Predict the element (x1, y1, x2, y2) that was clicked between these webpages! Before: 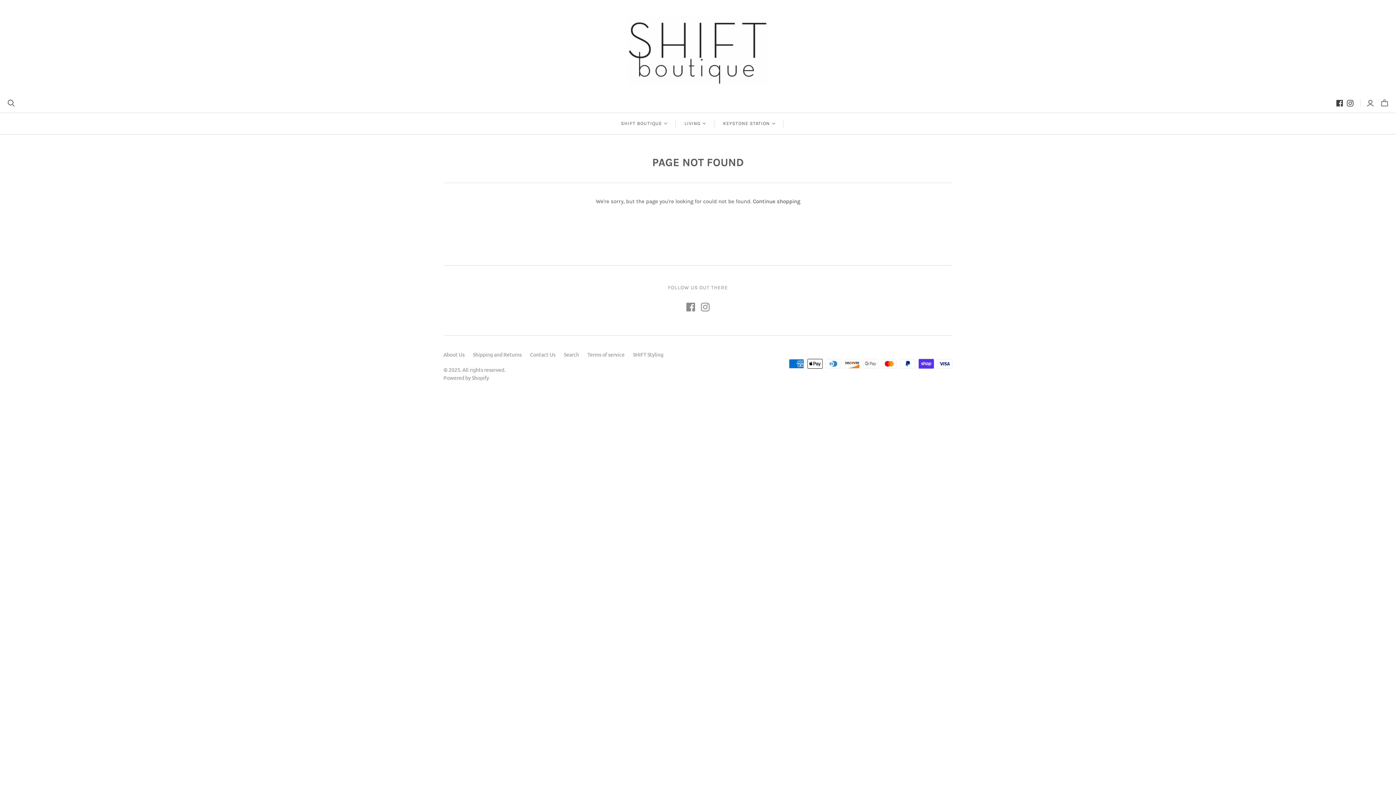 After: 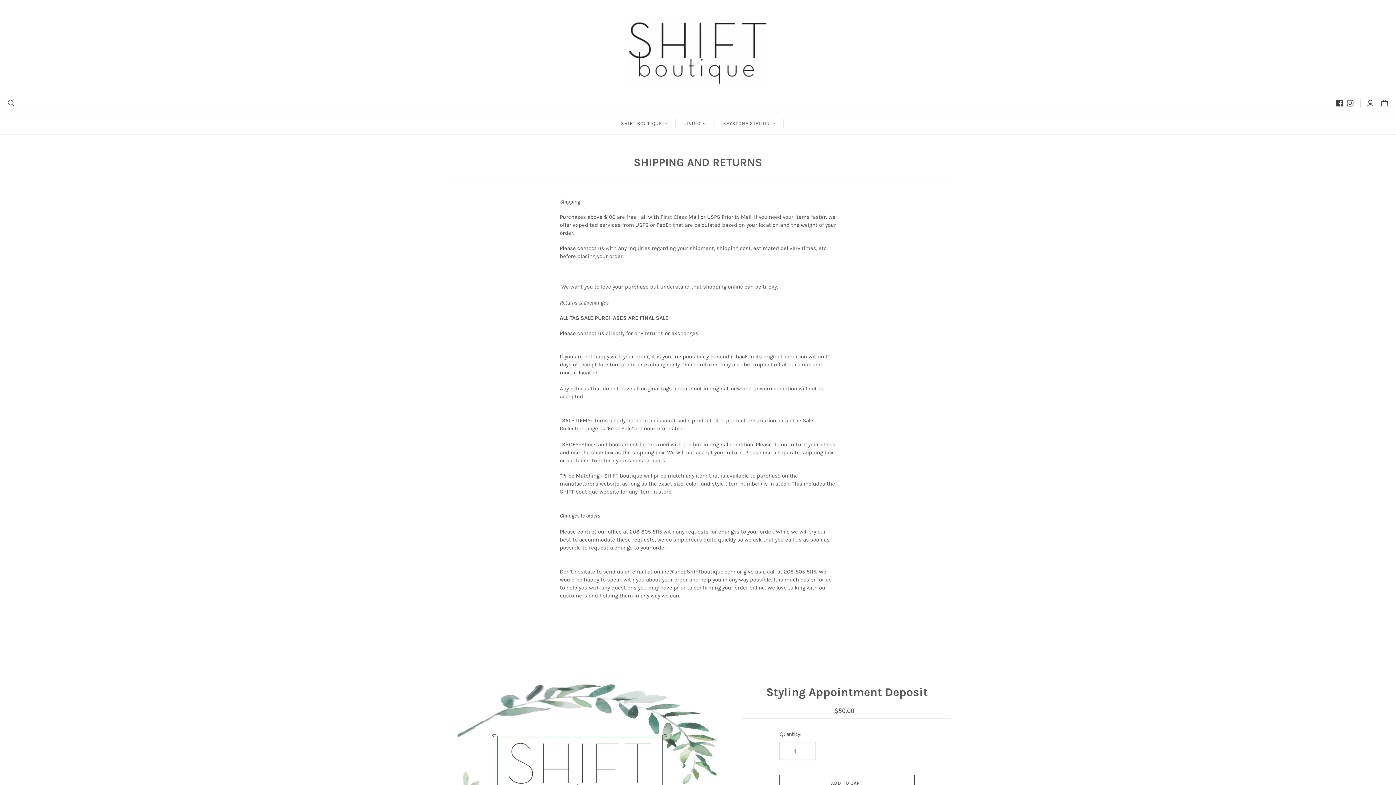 Action: label: Shipping and Returns bbox: (473, 351, 521, 357)